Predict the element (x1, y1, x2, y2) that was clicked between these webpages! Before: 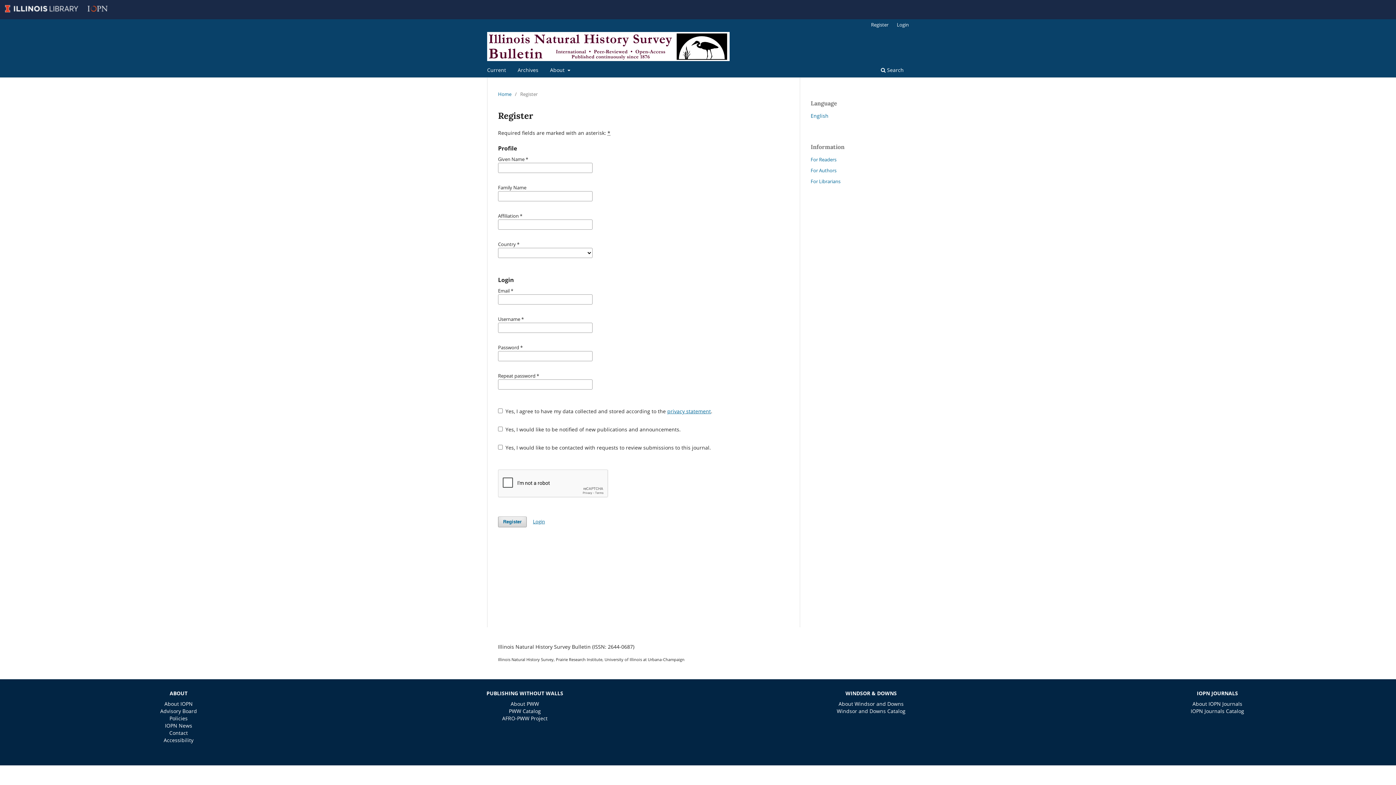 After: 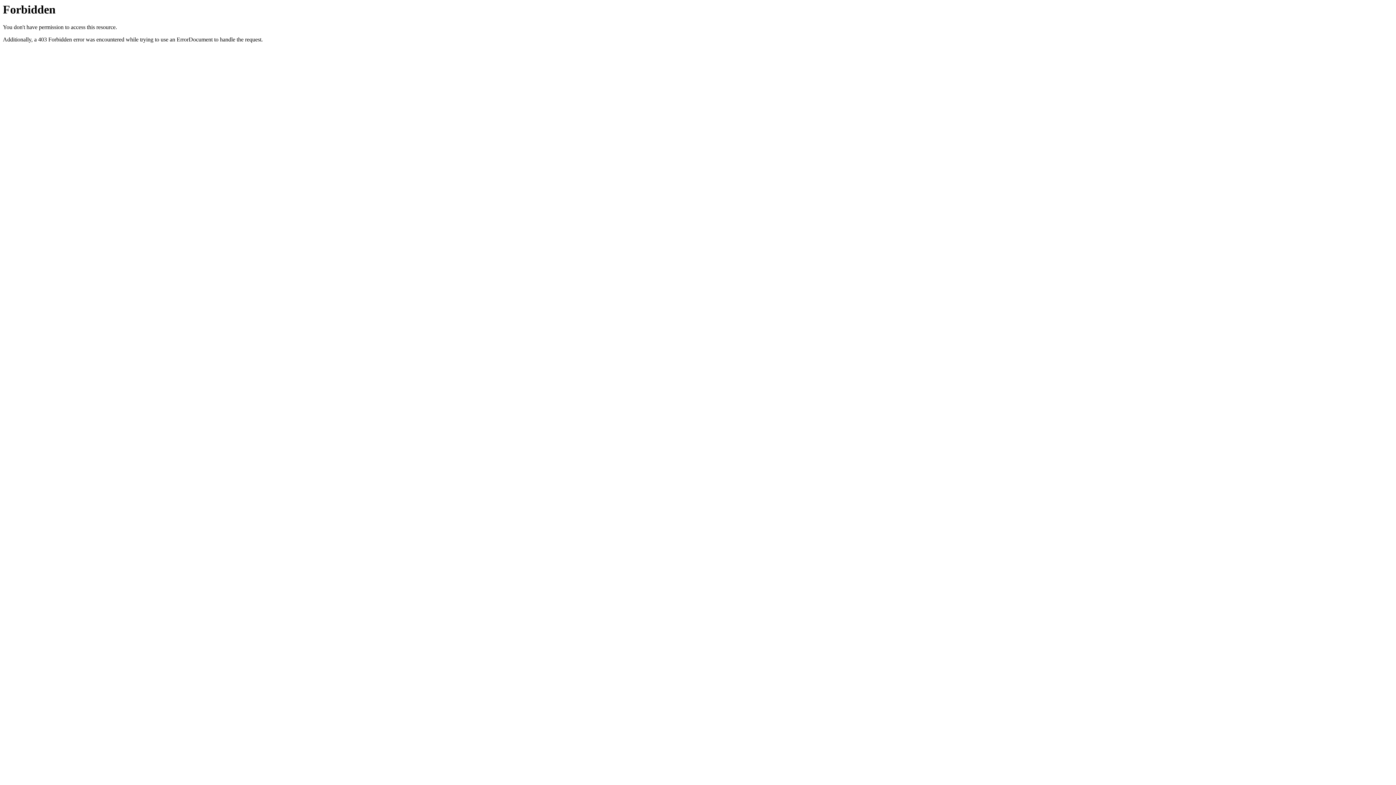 Action: label: Contact bbox: (169, 729, 187, 736)